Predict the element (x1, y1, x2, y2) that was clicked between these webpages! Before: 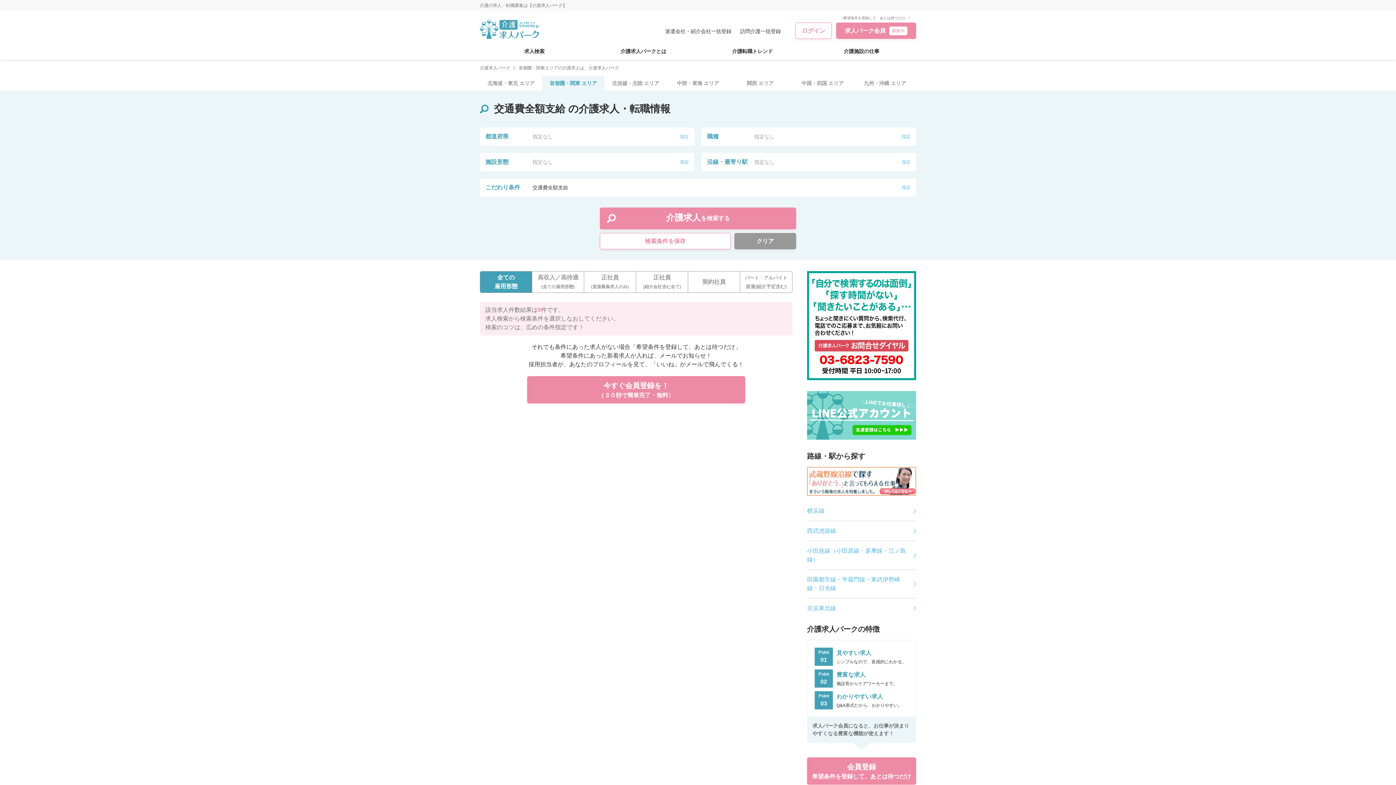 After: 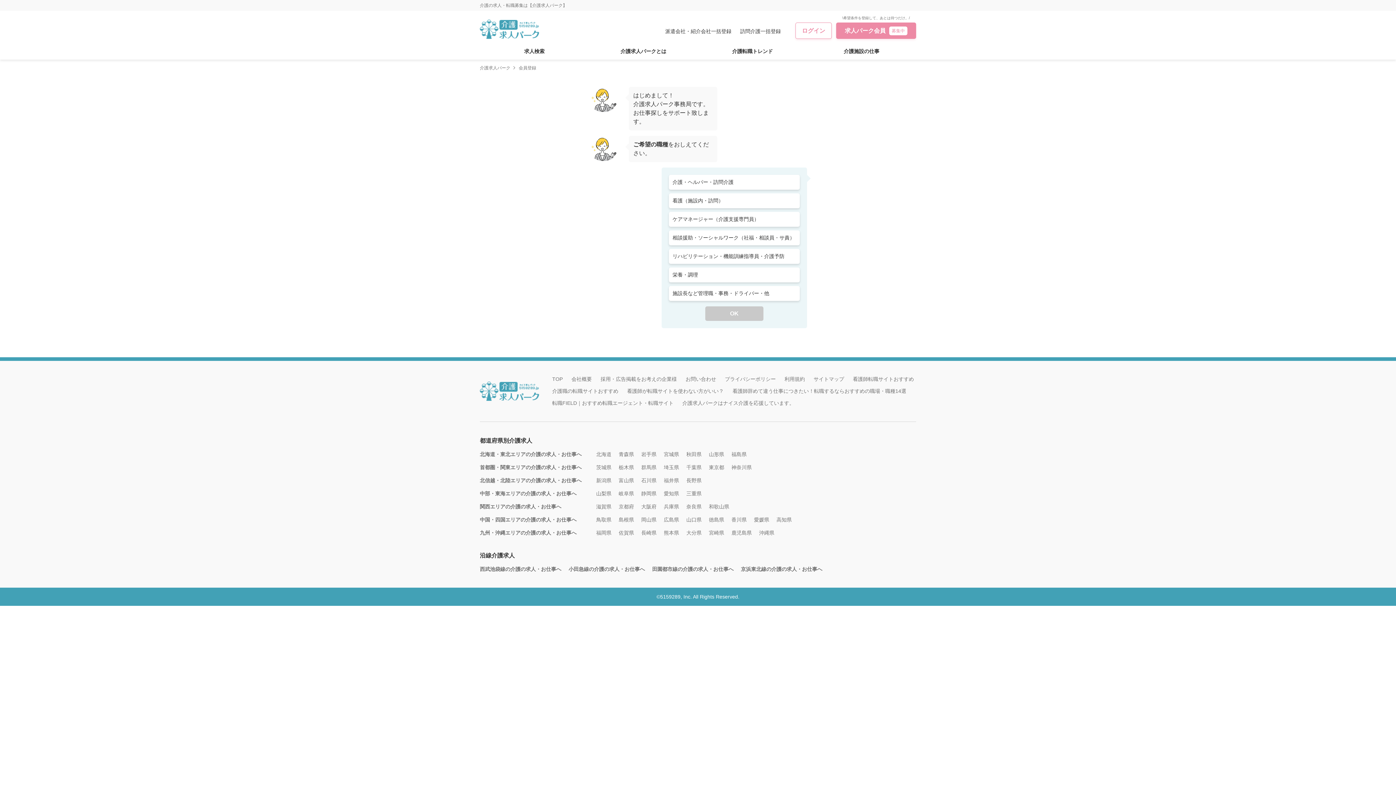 Action: label: 会員登録
希望条件を登録して、あとは待つだけ bbox: (807, 757, 916, 785)